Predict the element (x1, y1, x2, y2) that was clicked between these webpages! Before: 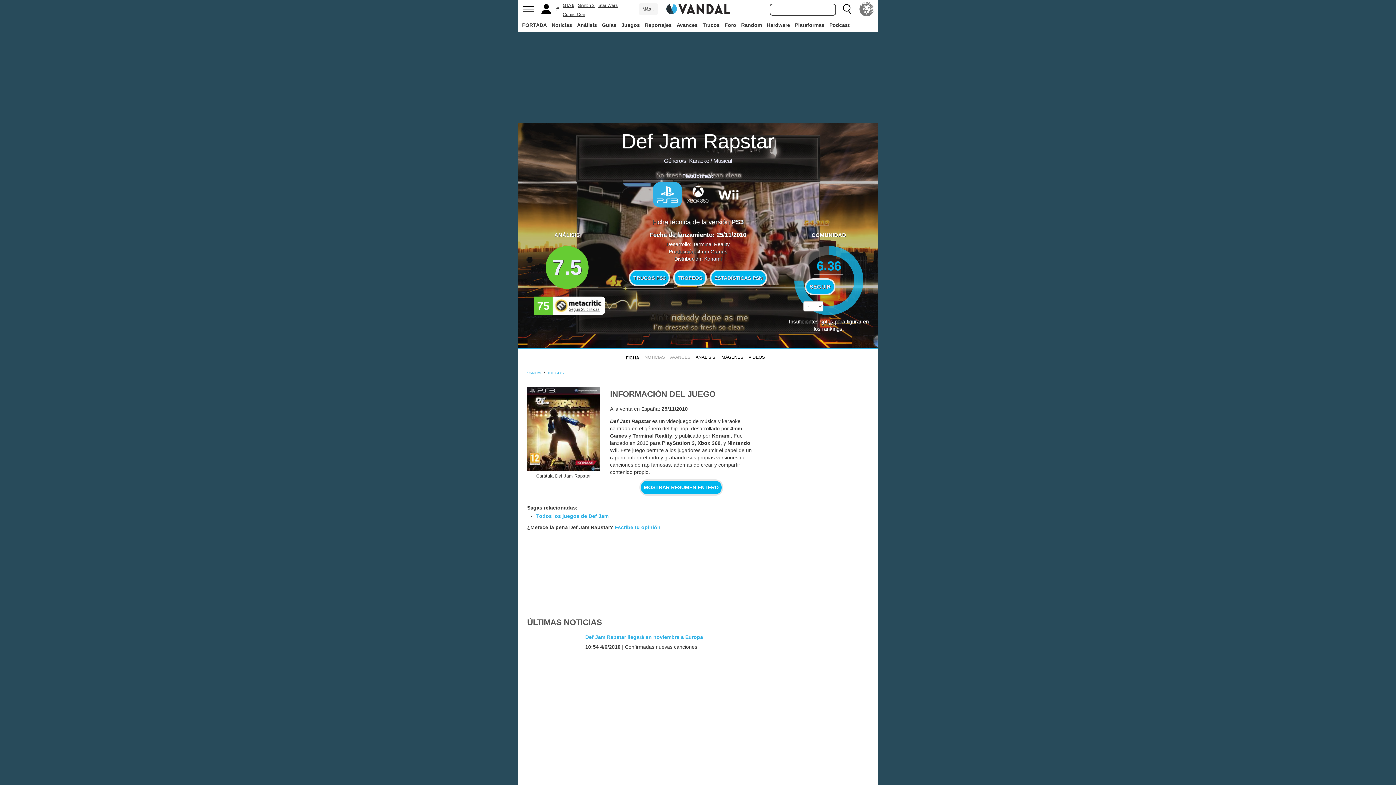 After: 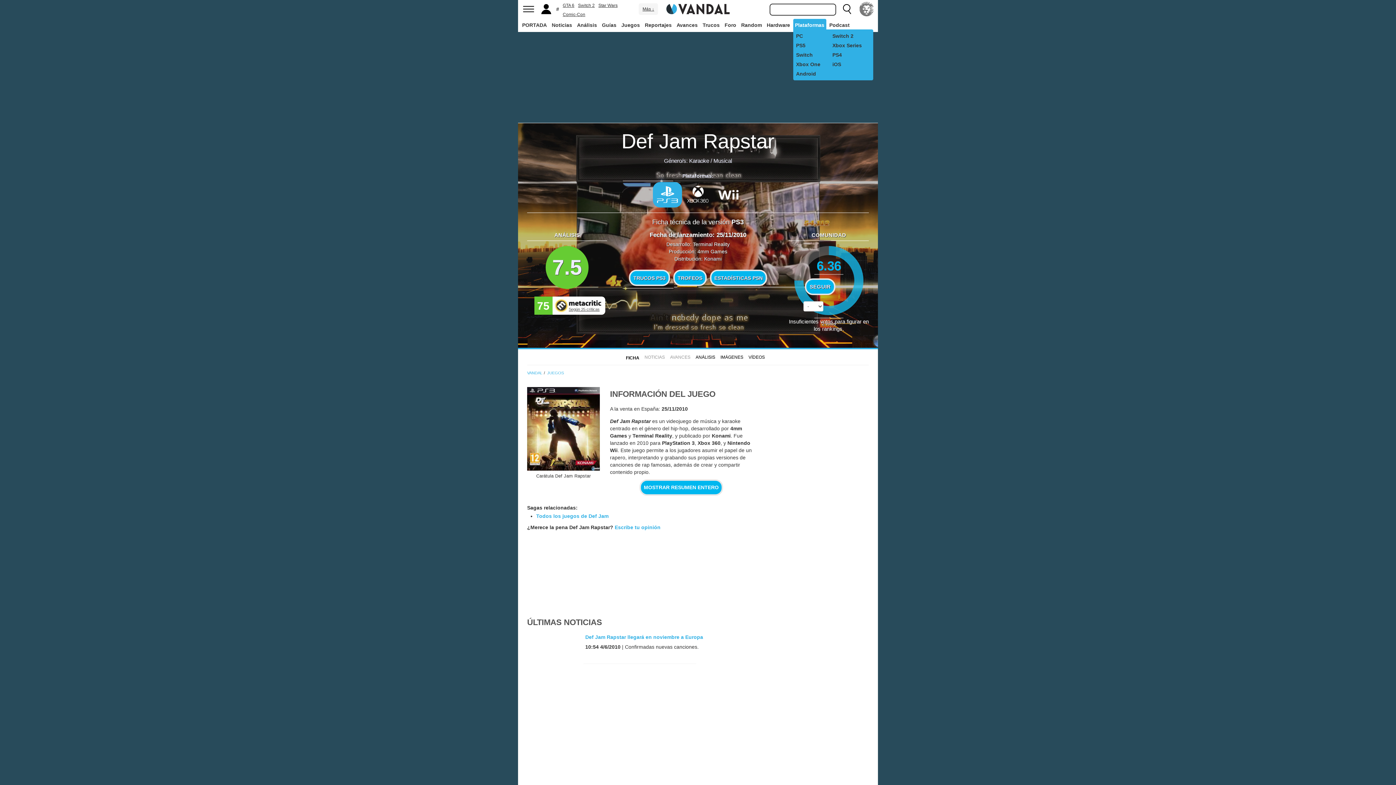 Action: bbox: (793, 18, 826, 31) label: Plataformas